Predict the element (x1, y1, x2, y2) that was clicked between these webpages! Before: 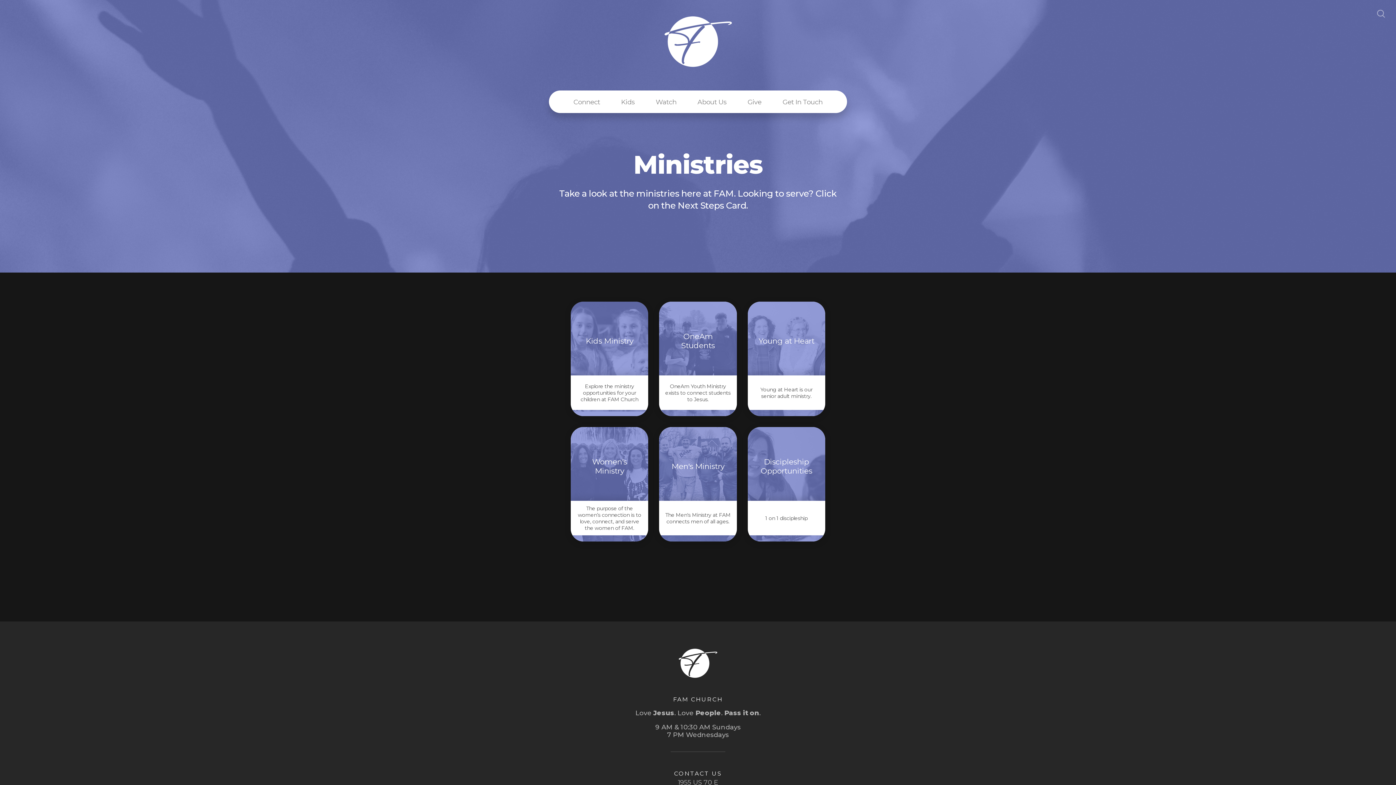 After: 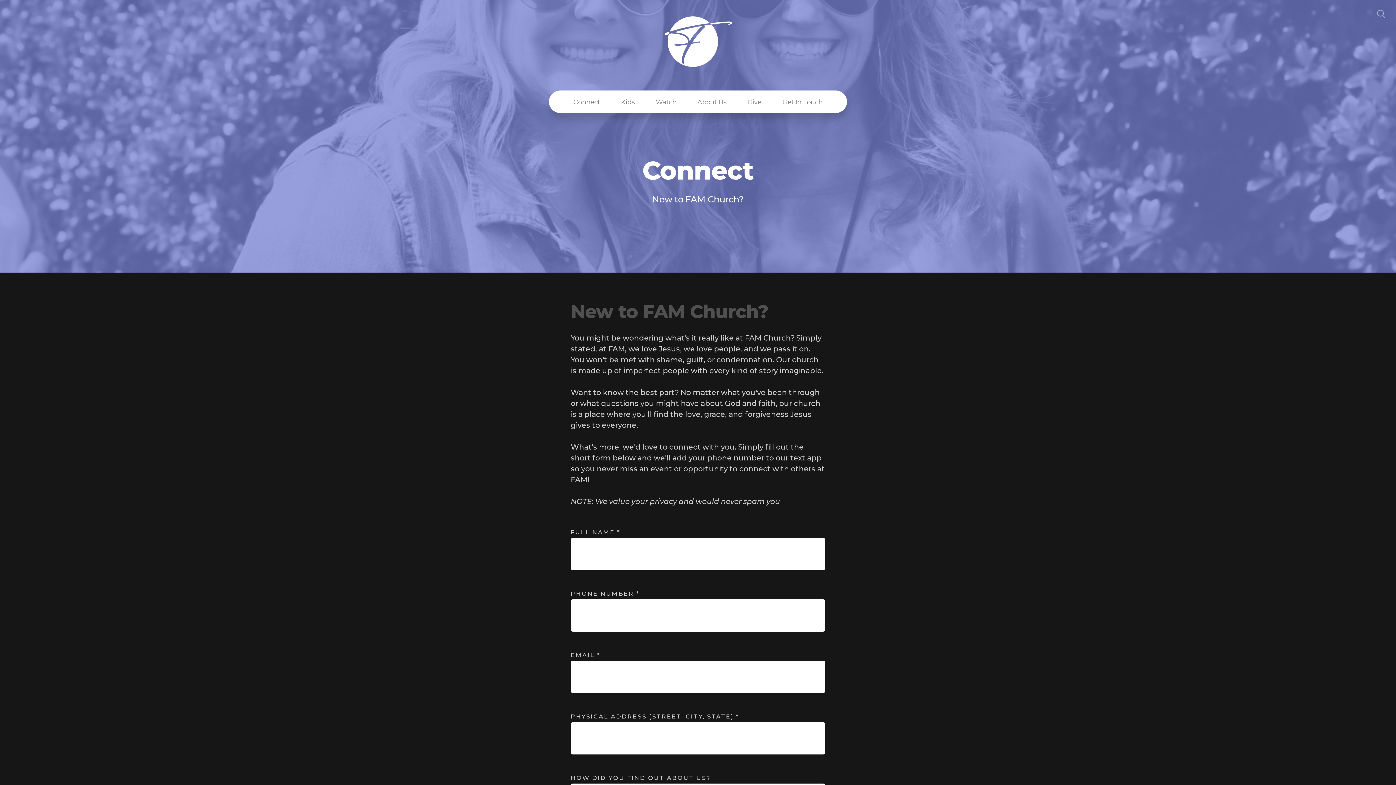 Action: label: Connect bbox: (563, 94, 609, 109)